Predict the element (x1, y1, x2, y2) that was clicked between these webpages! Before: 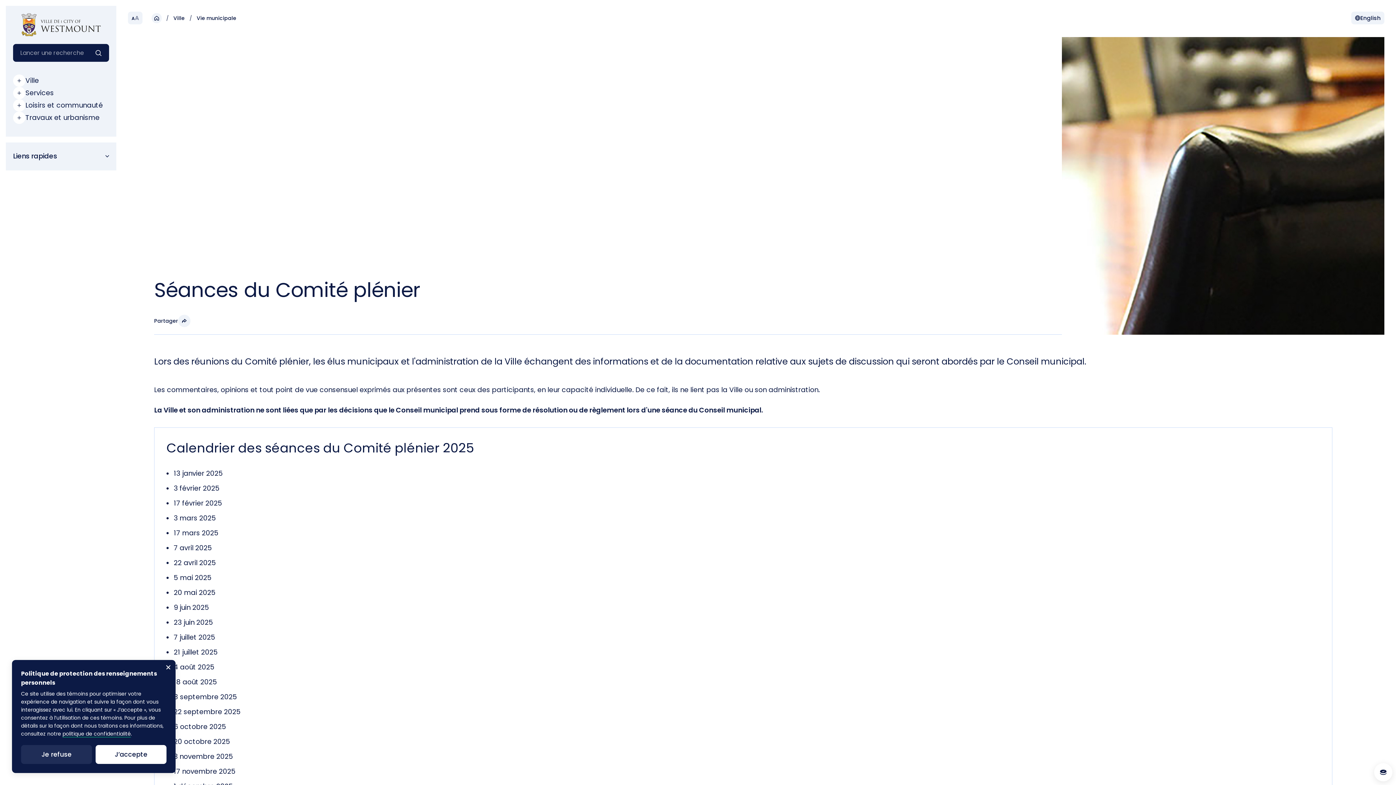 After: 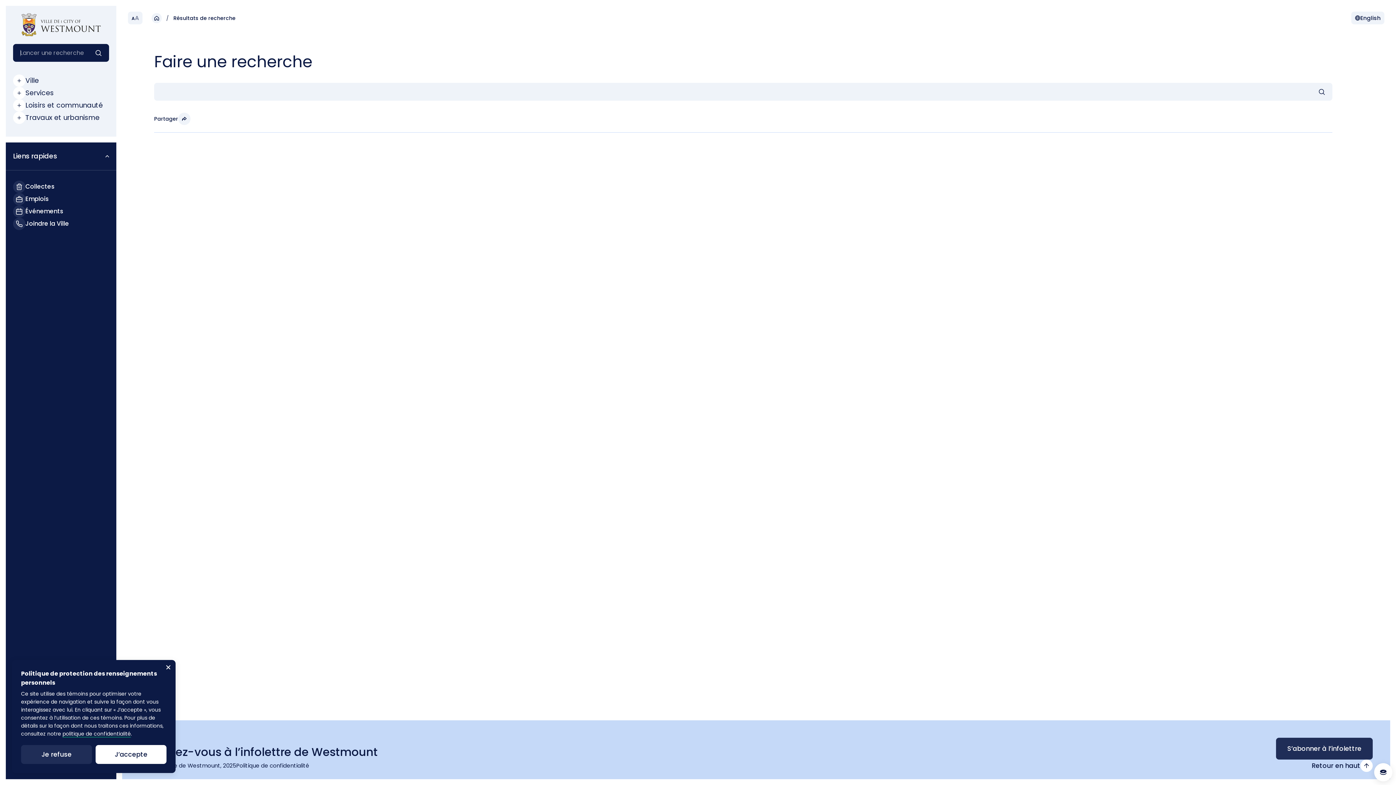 Action: bbox: (95, 49, 101, 56)